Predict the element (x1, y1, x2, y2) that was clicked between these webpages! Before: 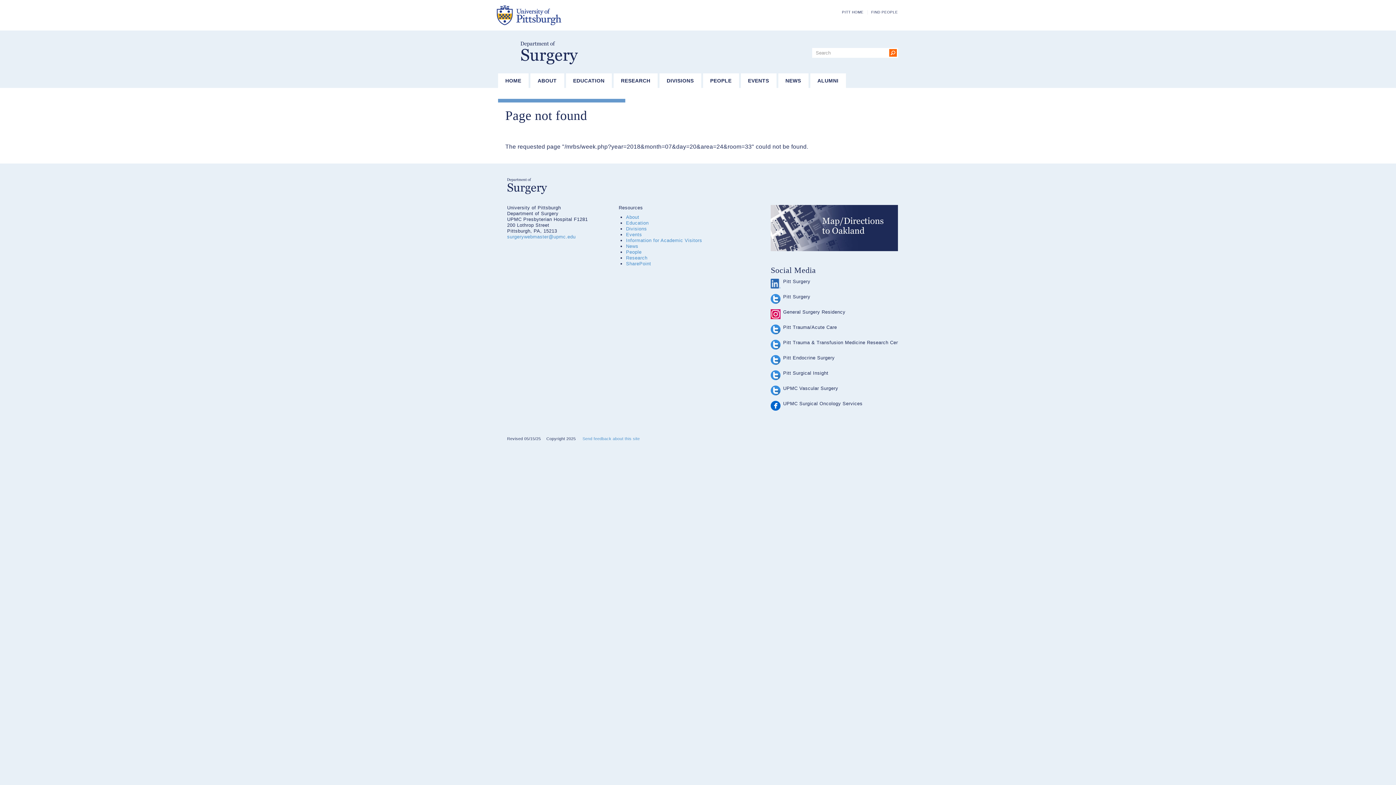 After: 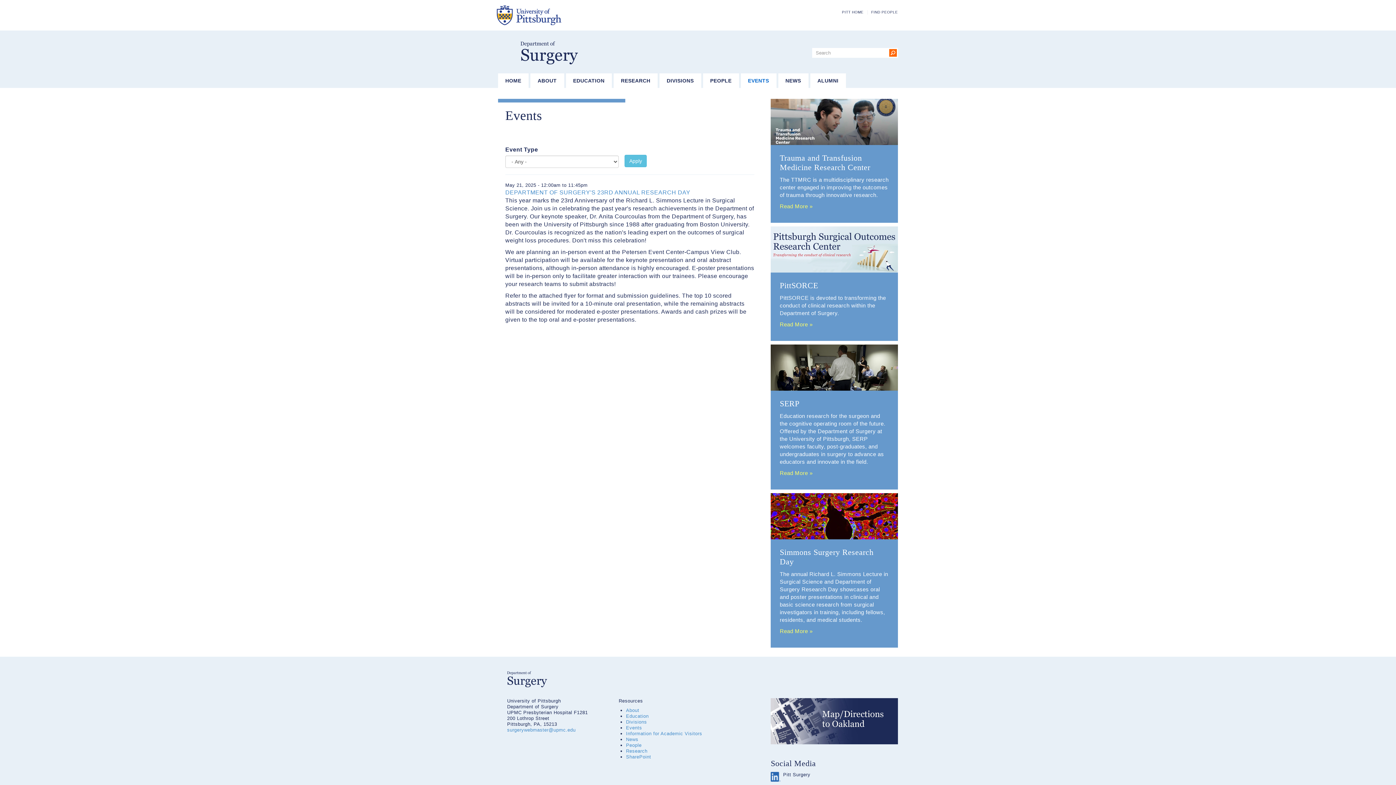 Action: label: EVENTS bbox: (740, 73, 776, 88)